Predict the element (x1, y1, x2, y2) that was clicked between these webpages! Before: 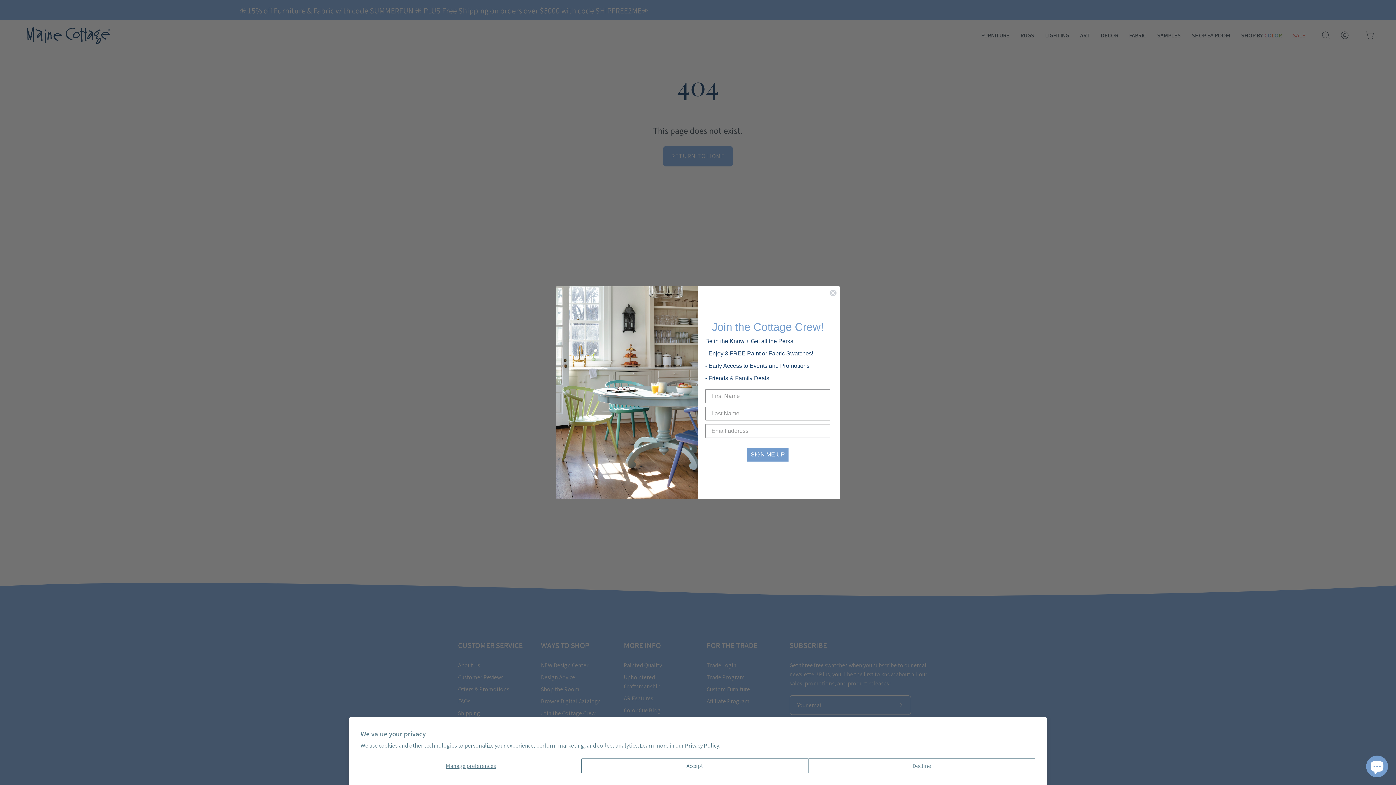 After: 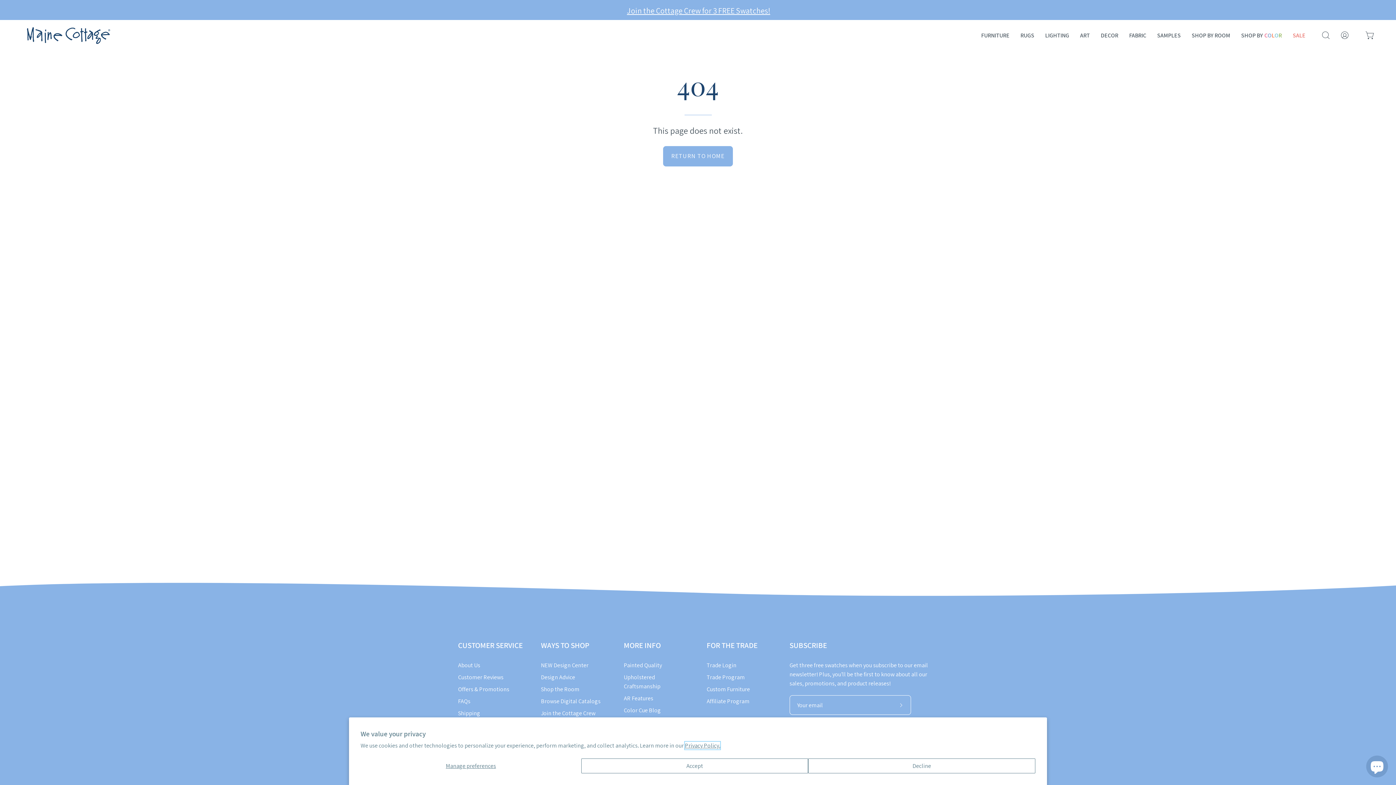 Action: bbox: (685, 742, 720, 749) label: Privacy Policy.